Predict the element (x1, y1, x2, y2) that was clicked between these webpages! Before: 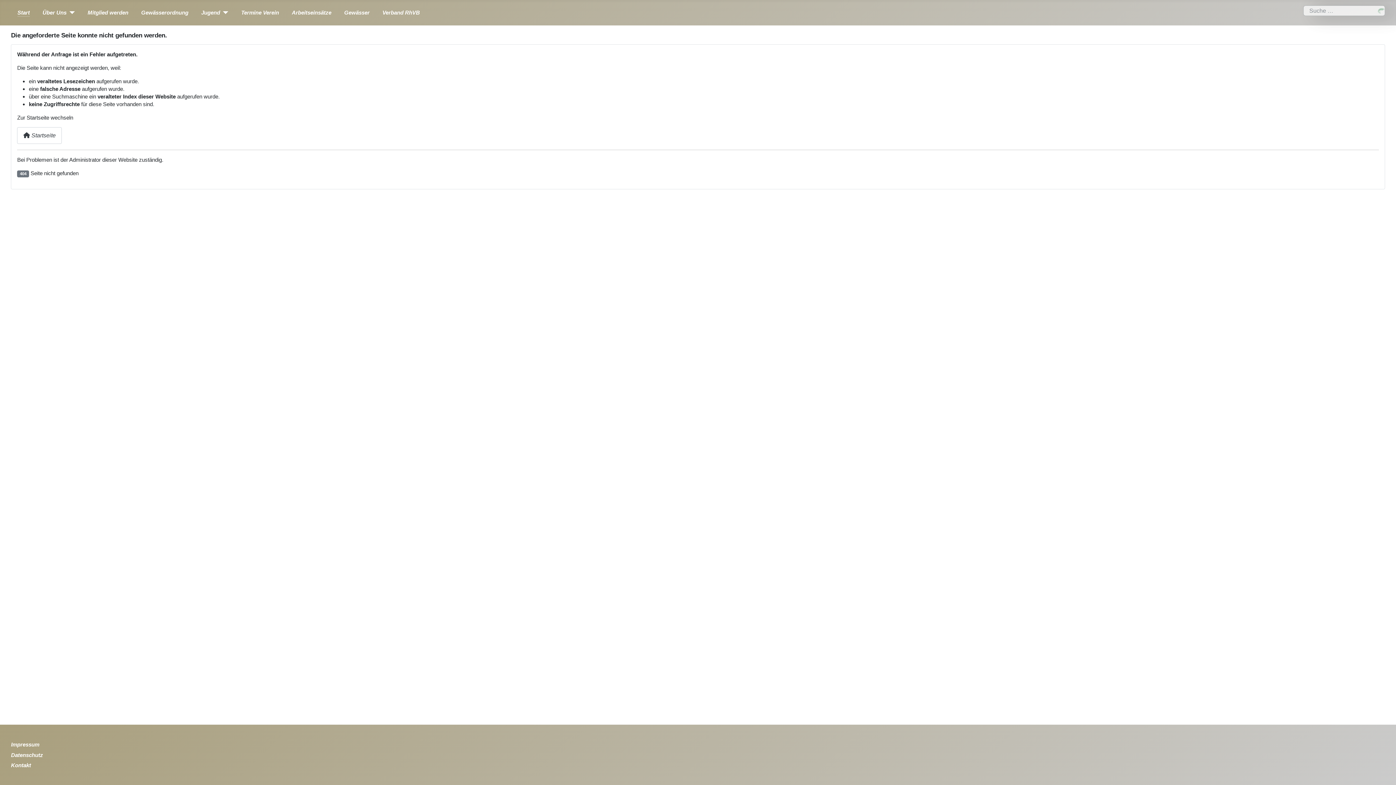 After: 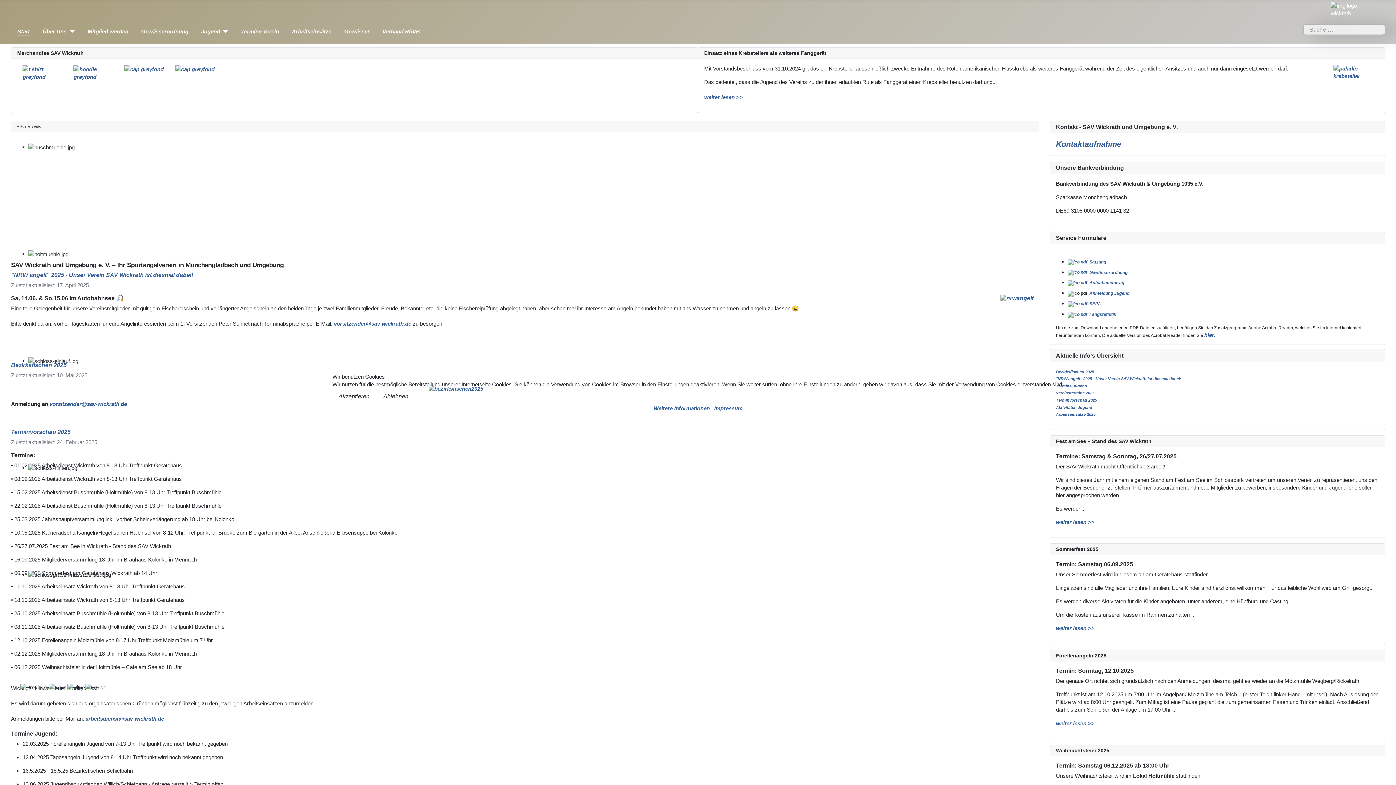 Action: label: Start bbox: (17, 8, 29, 16)